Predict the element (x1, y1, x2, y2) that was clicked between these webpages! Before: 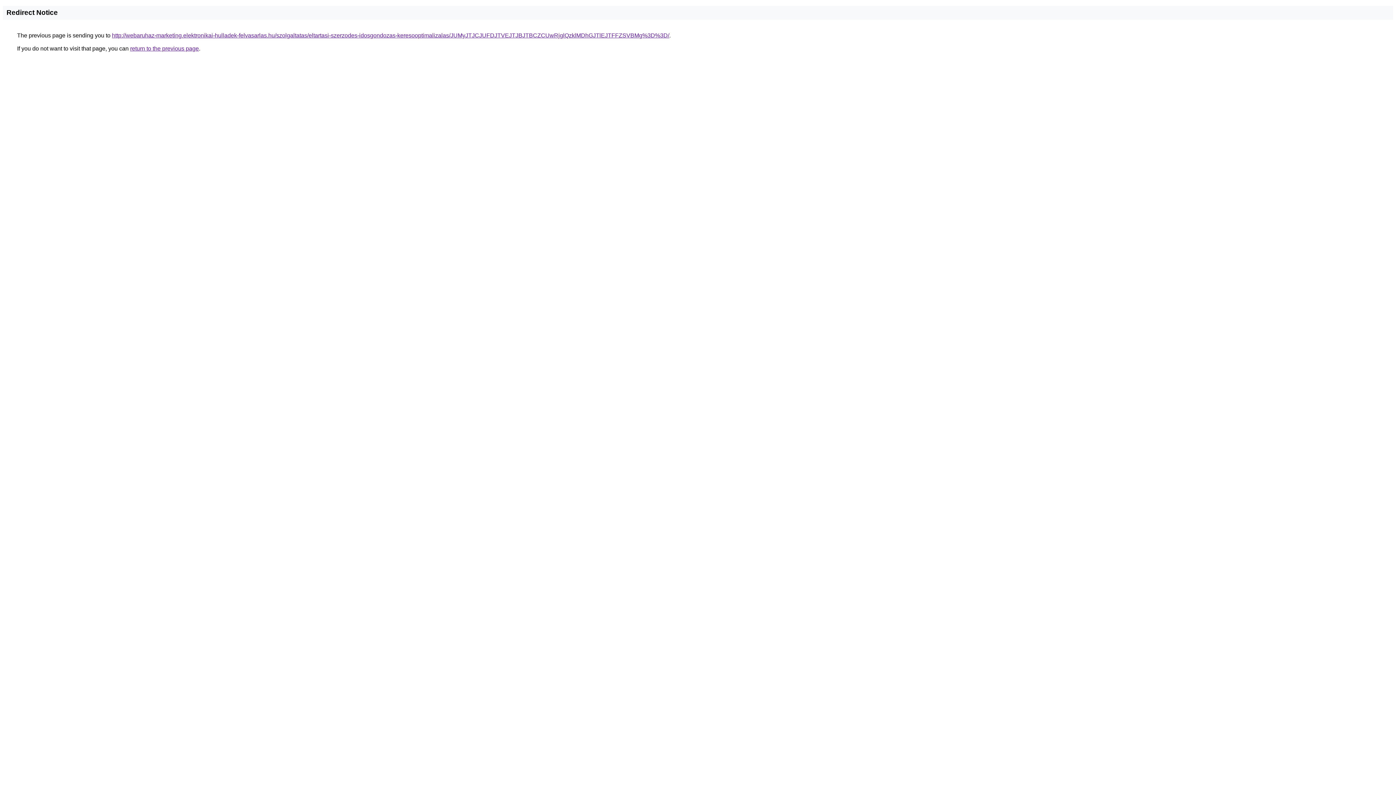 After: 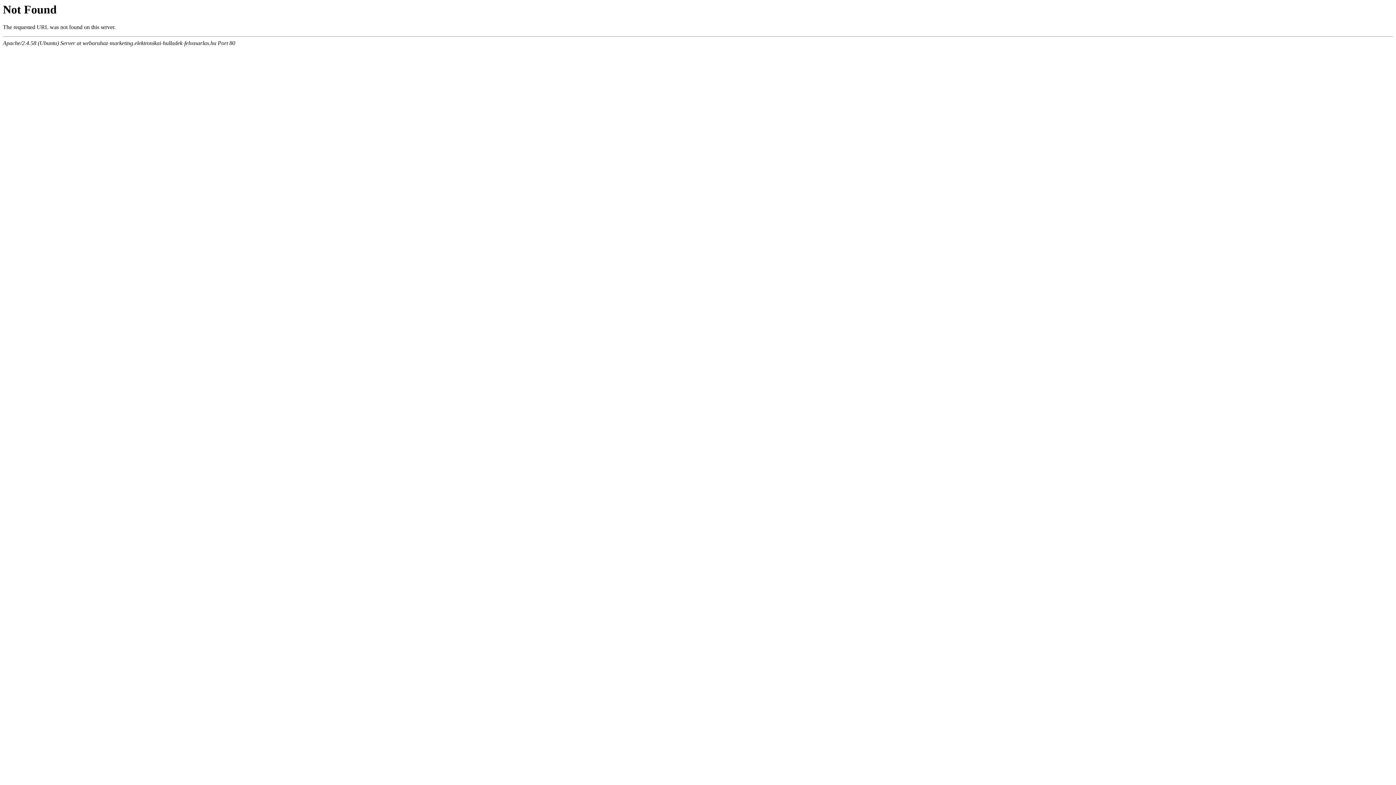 Action: bbox: (112, 32, 669, 38) label: http://webaruhaz-marketing.elektronikai-hulladek-felvasarlas.hu/szolgaltatas/eltartasi-szerzodes-idosgondozas-keresooptimalizalas/JUMyJTJCJUFDJTVEJTJBJTBCZCUwRjglQzklMDhGJTlEJTFFZSVBMg%3D%3D/